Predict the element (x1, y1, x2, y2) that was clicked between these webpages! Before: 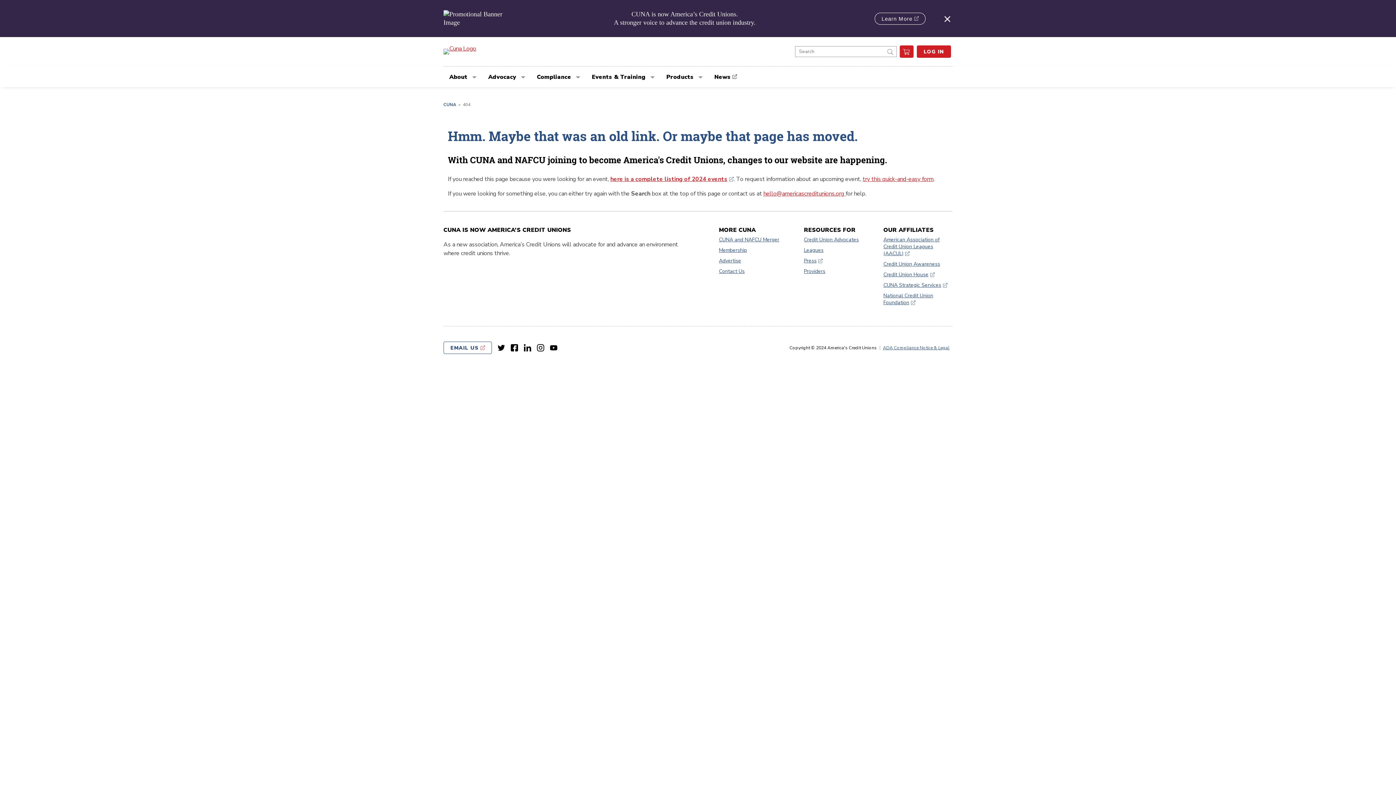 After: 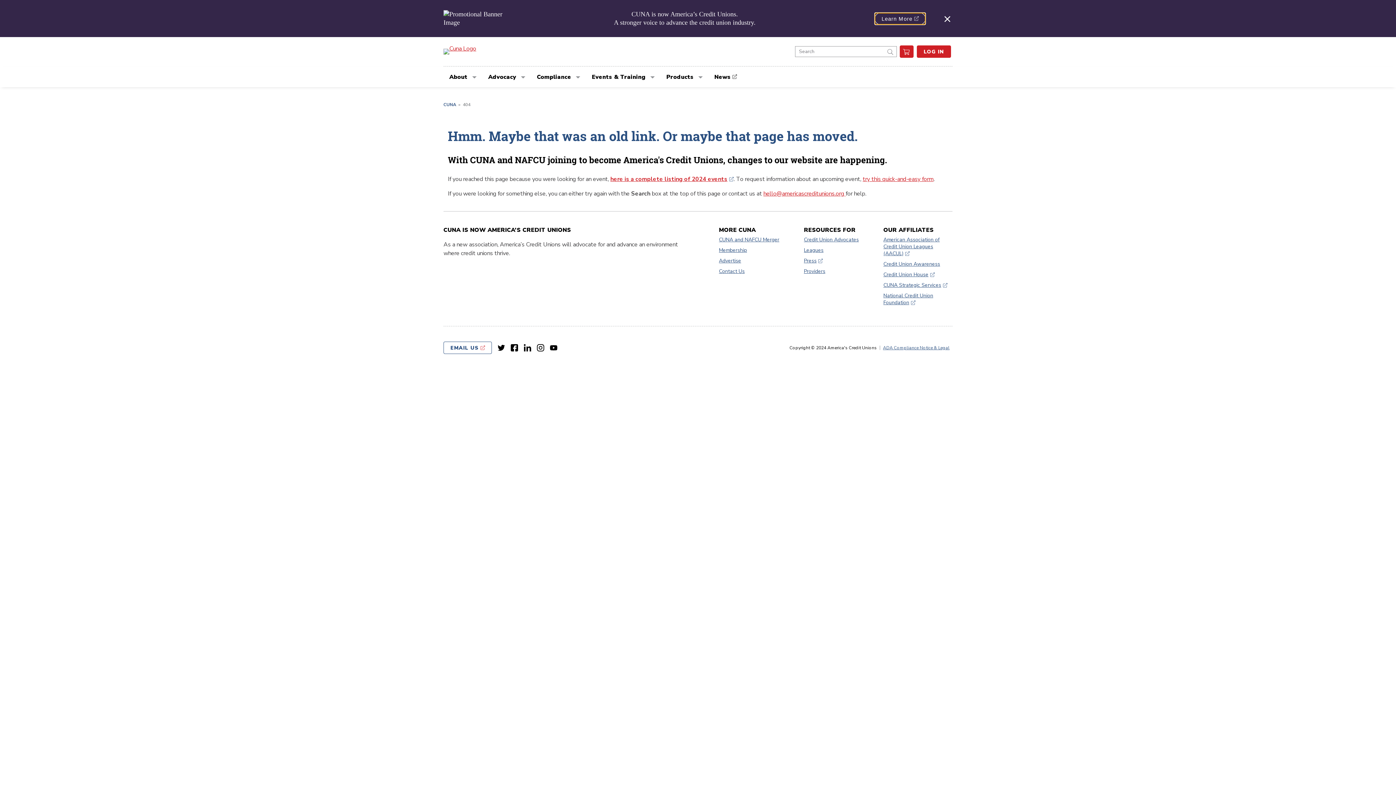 Action: bbox: (874, 12, 925, 24) label: Learn More